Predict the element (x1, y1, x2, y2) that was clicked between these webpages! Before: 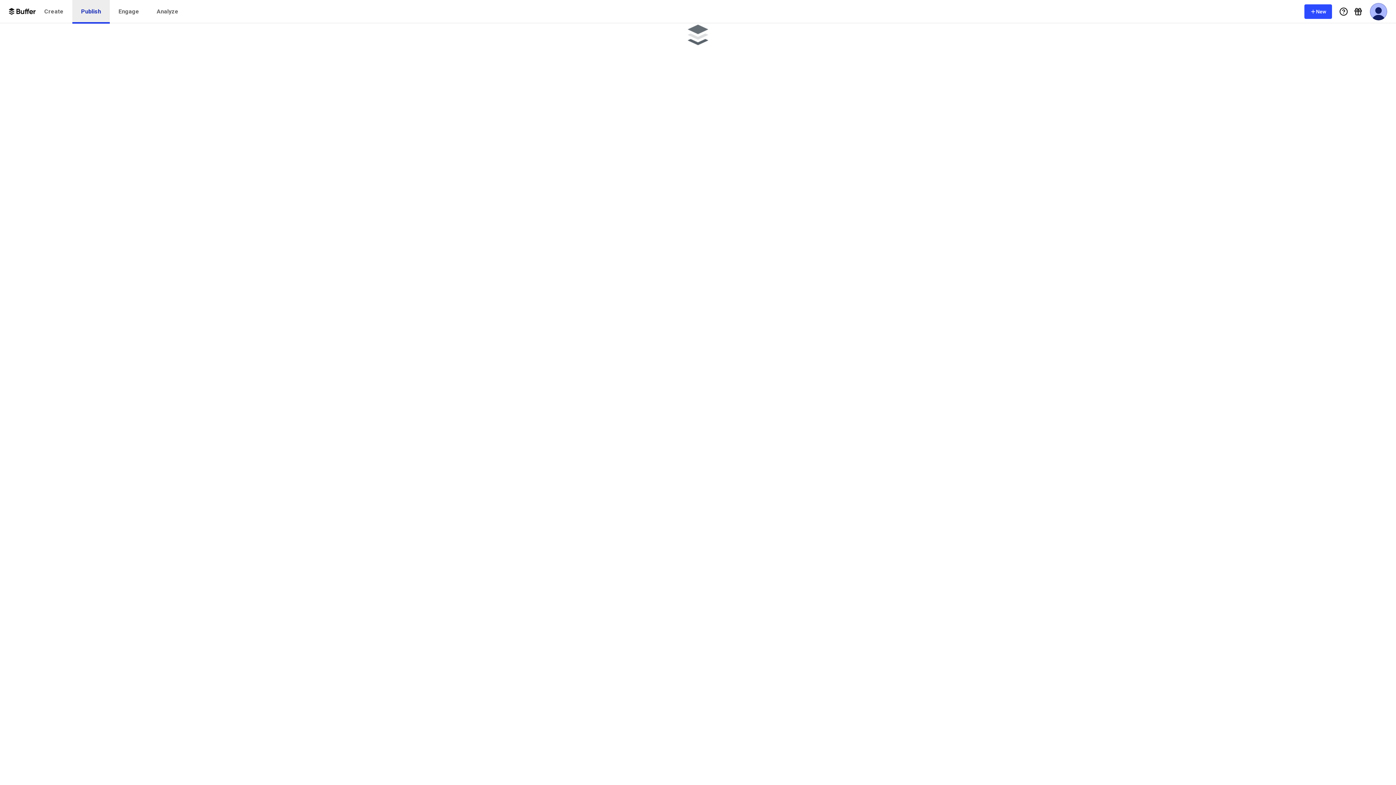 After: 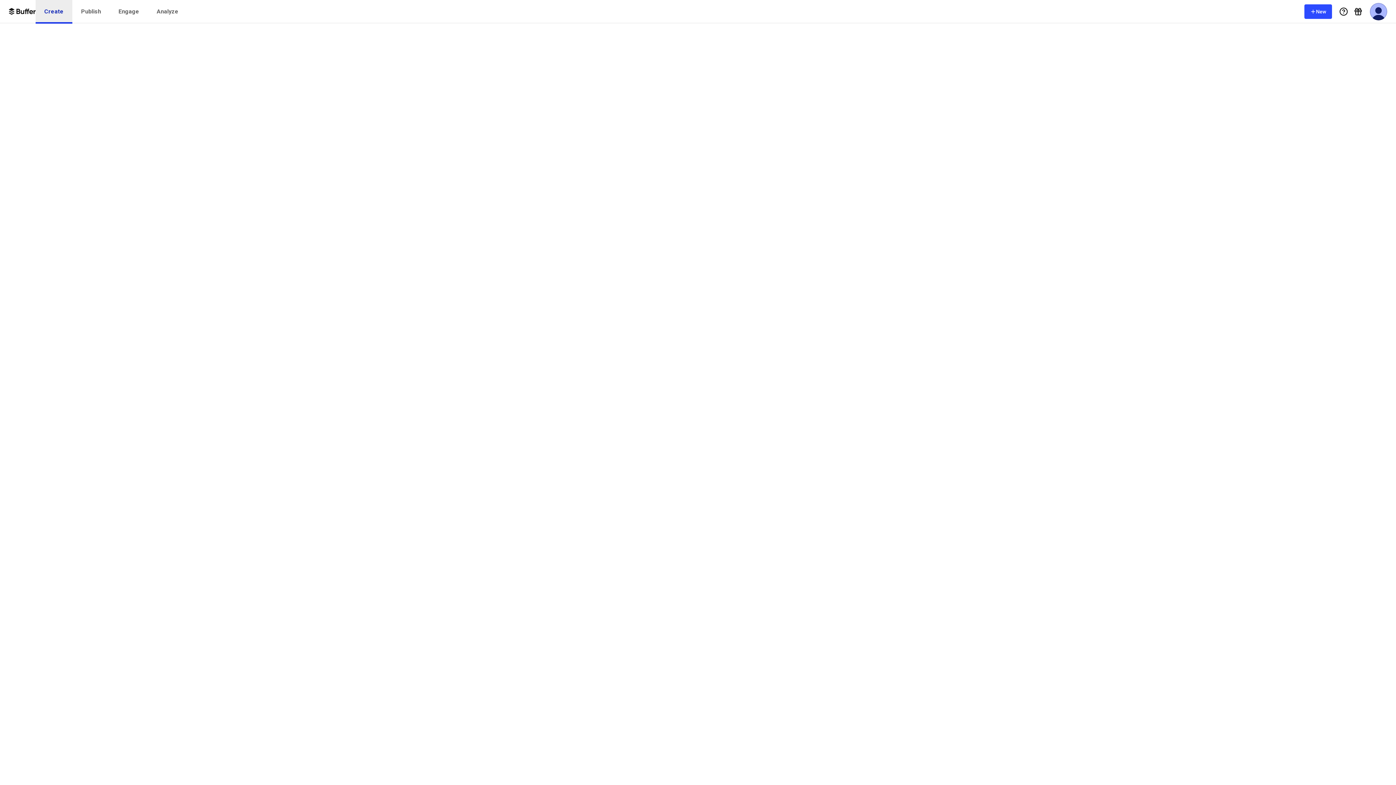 Action: bbox: (35, 0, 72, 23) label: Create